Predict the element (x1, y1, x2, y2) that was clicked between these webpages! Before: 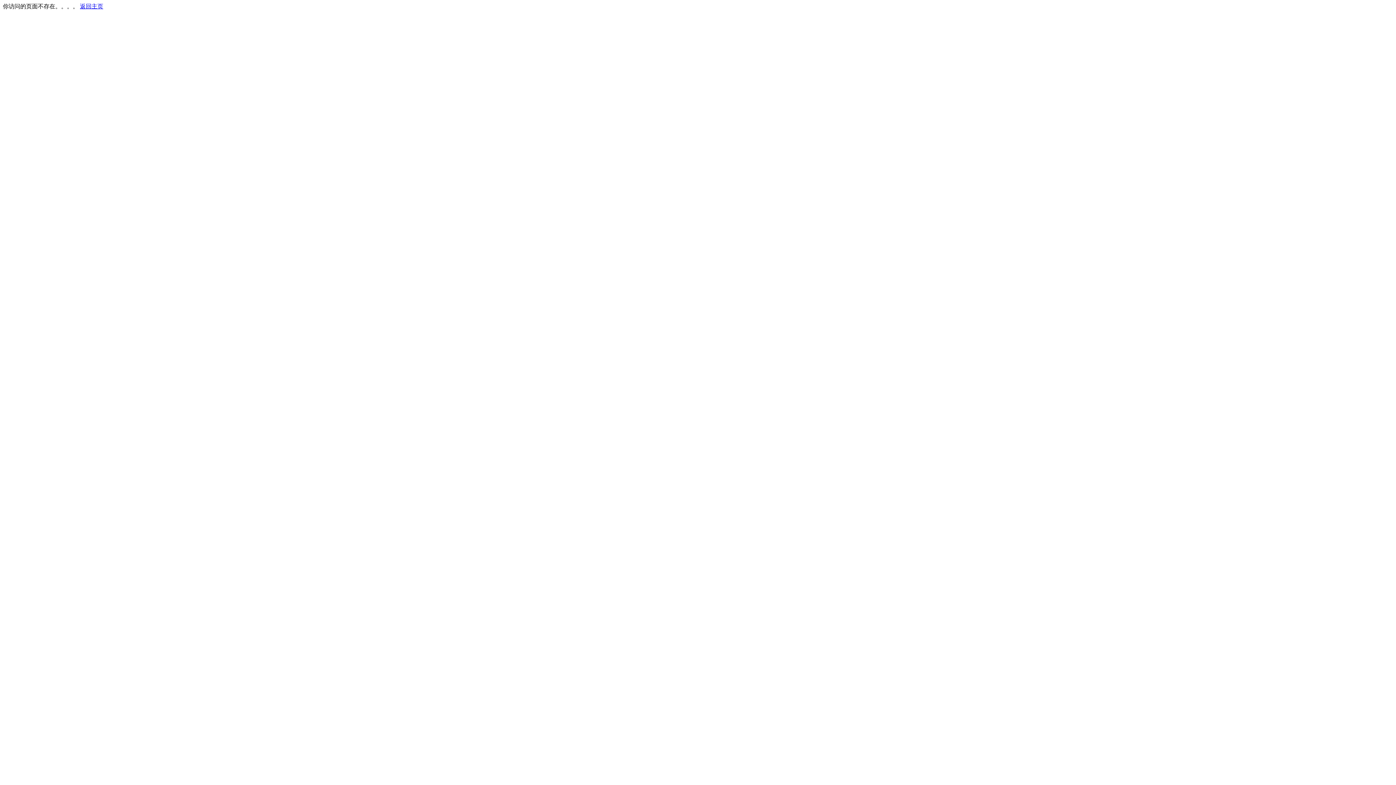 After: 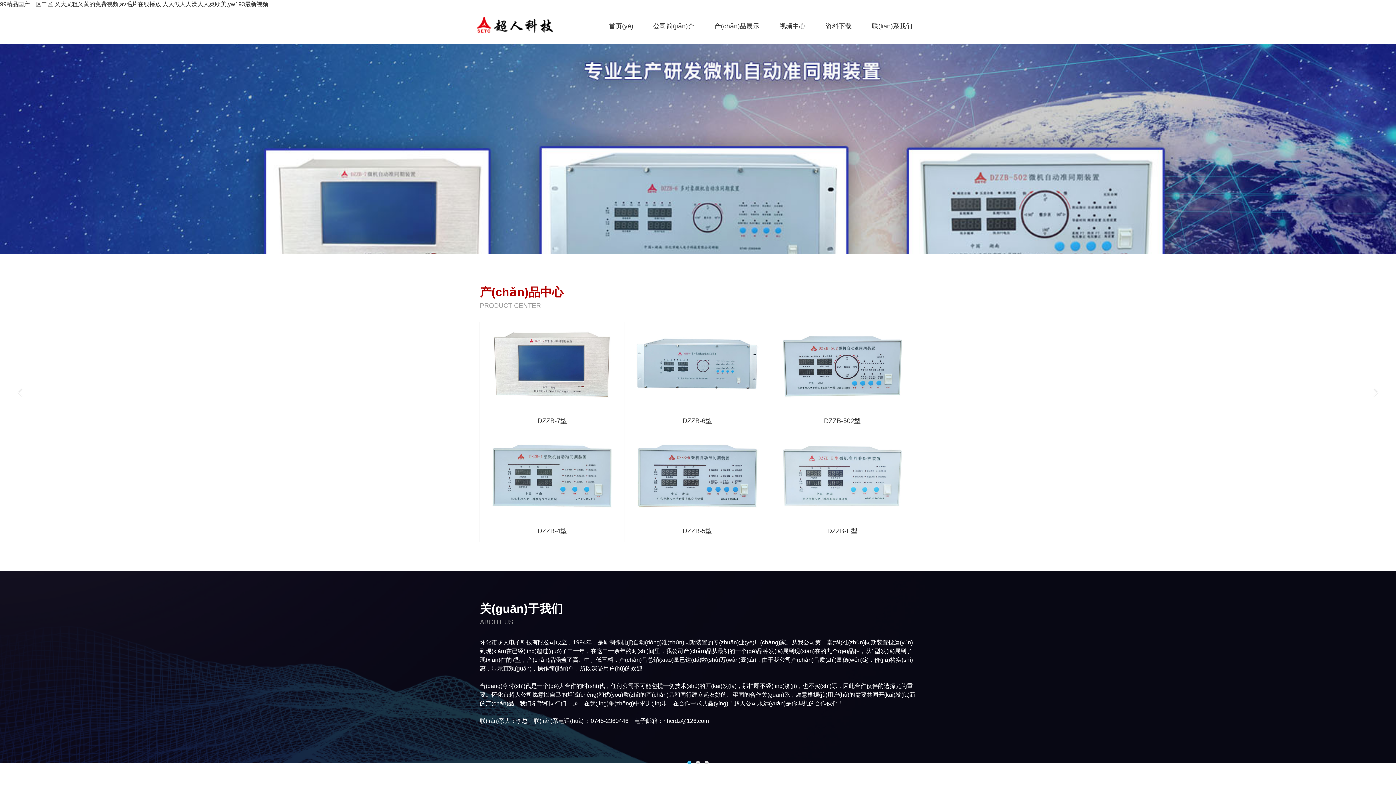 Action: label: 返回主页 bbox: (80, 3, 103, 9)